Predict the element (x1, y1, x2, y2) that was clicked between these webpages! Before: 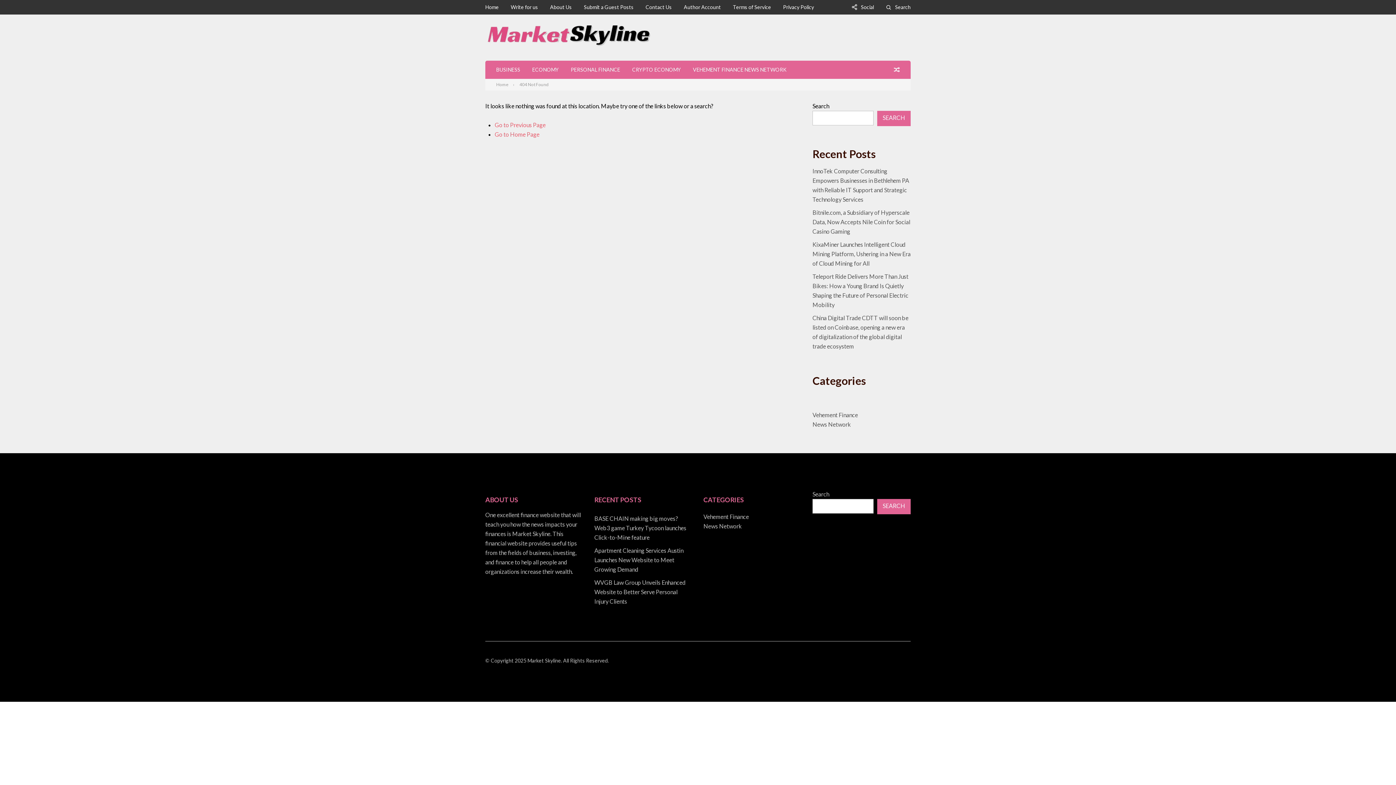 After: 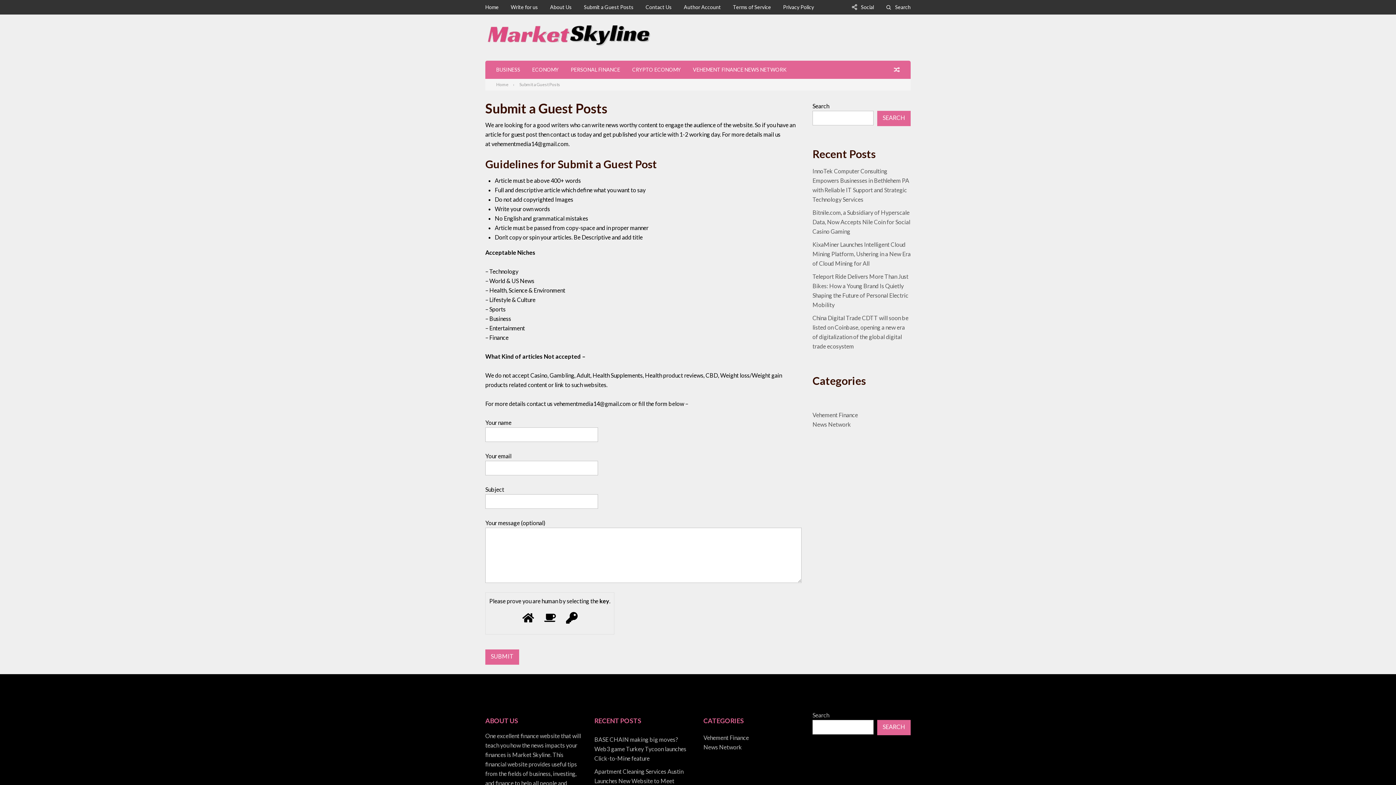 Action: label: Submit a Guest Posts bbox: (584, 0, 633, 14)